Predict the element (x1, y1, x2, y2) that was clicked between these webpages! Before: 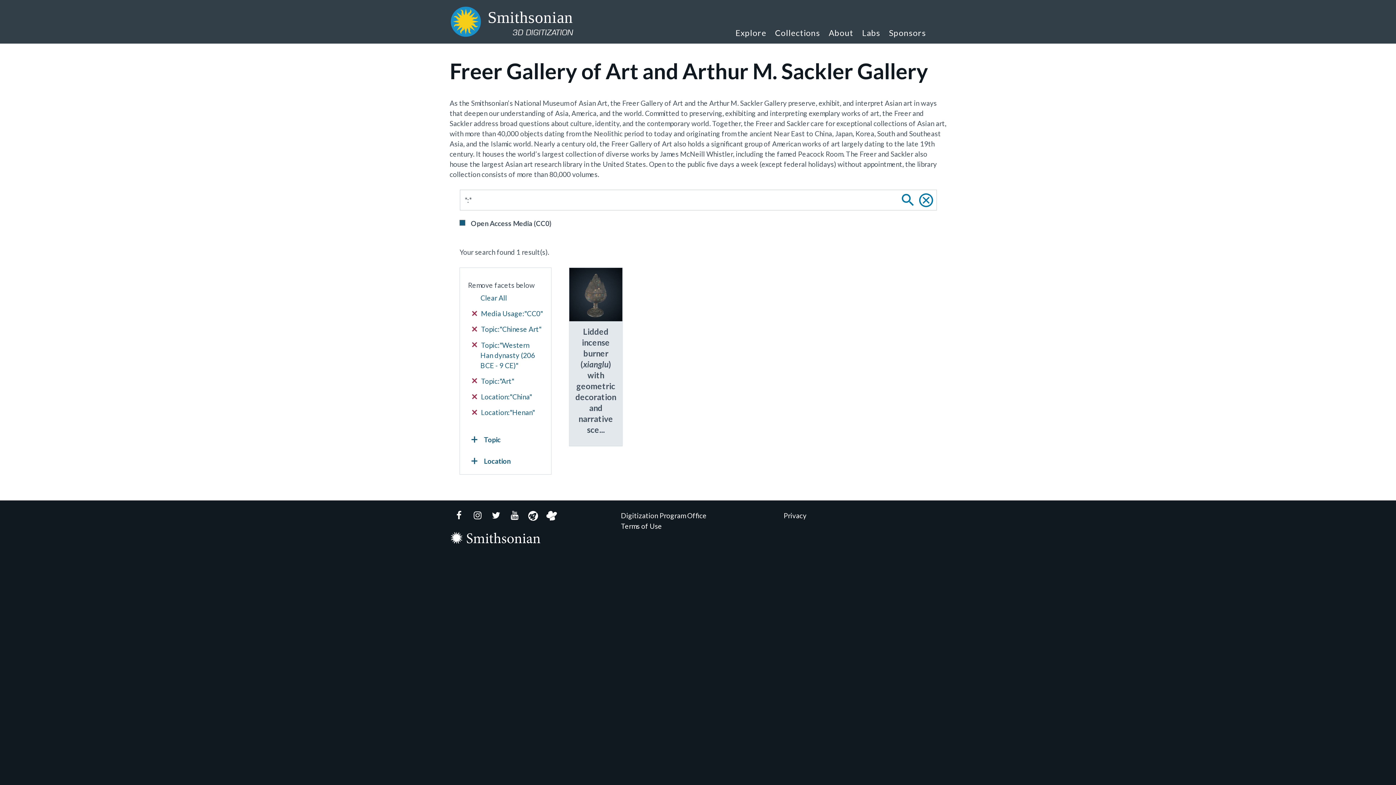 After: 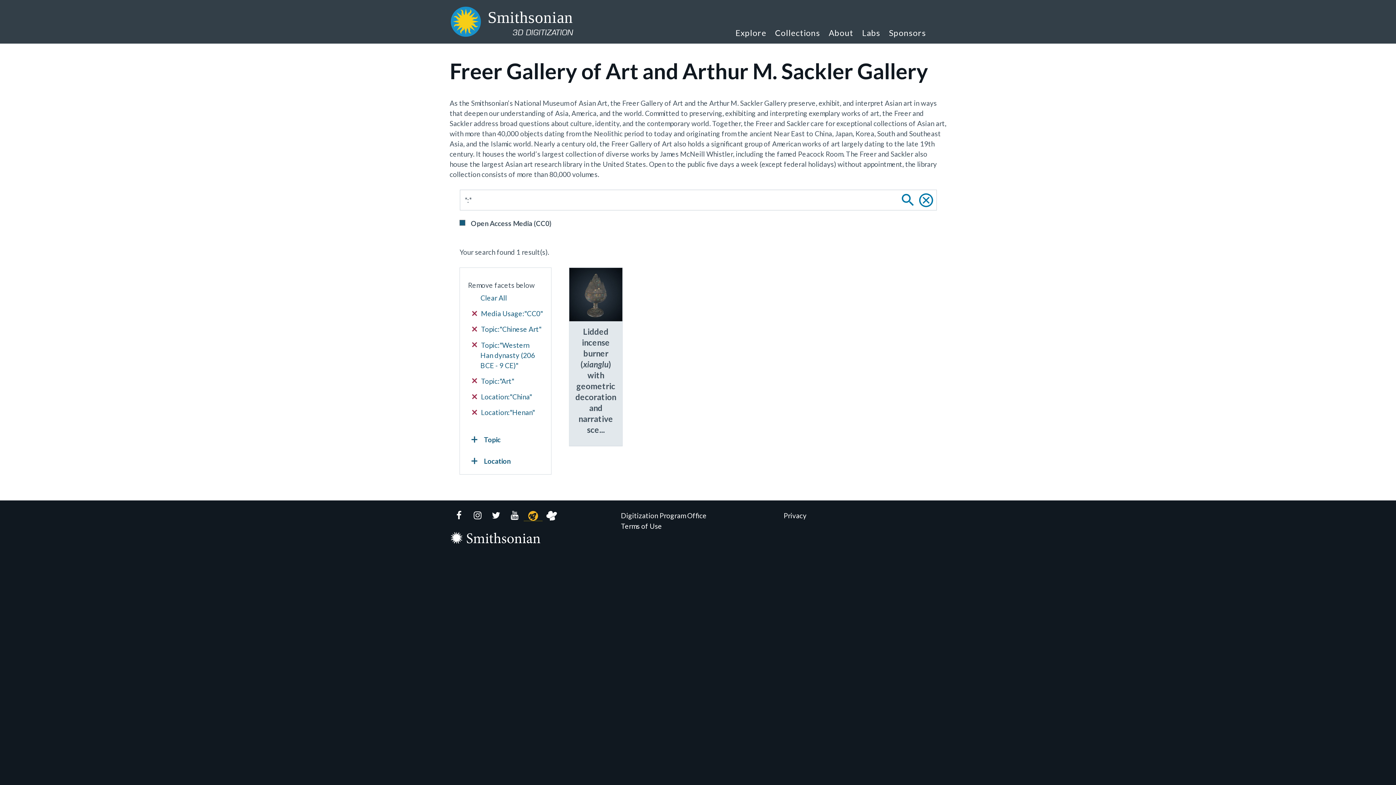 Action: label: Voyager GitHub bbox: (523, 511, 542, 521)